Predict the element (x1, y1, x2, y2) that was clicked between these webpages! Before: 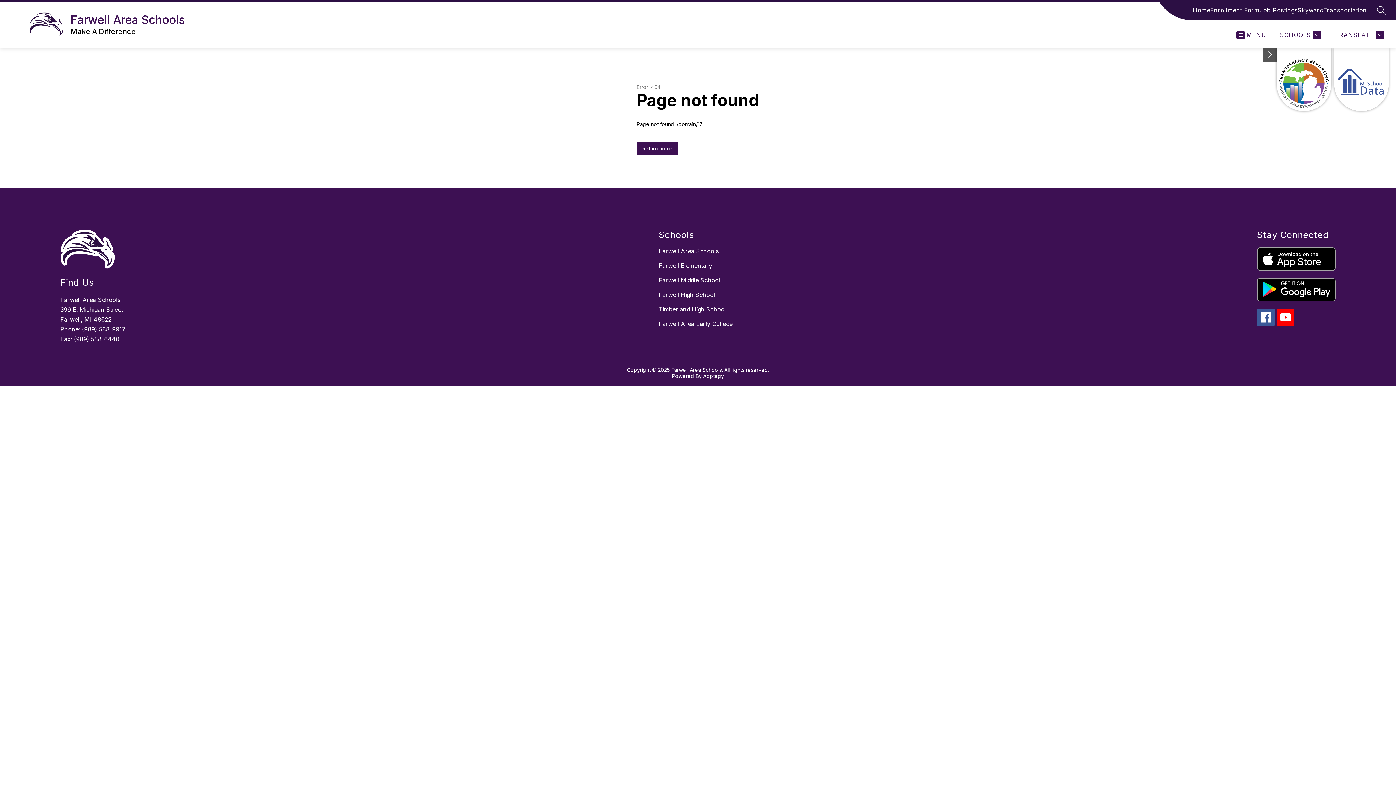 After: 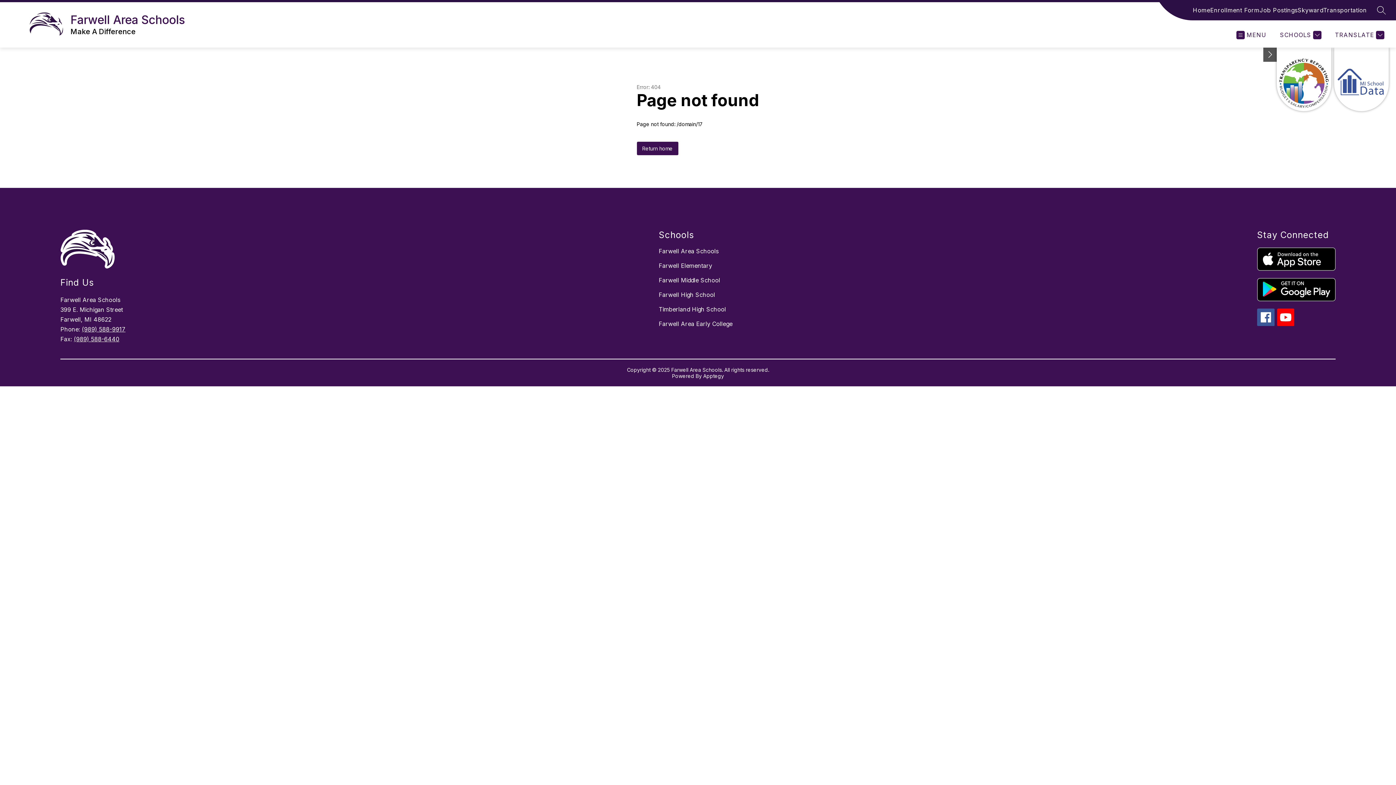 Action: bbox: (1257, 278, 1335, 301)